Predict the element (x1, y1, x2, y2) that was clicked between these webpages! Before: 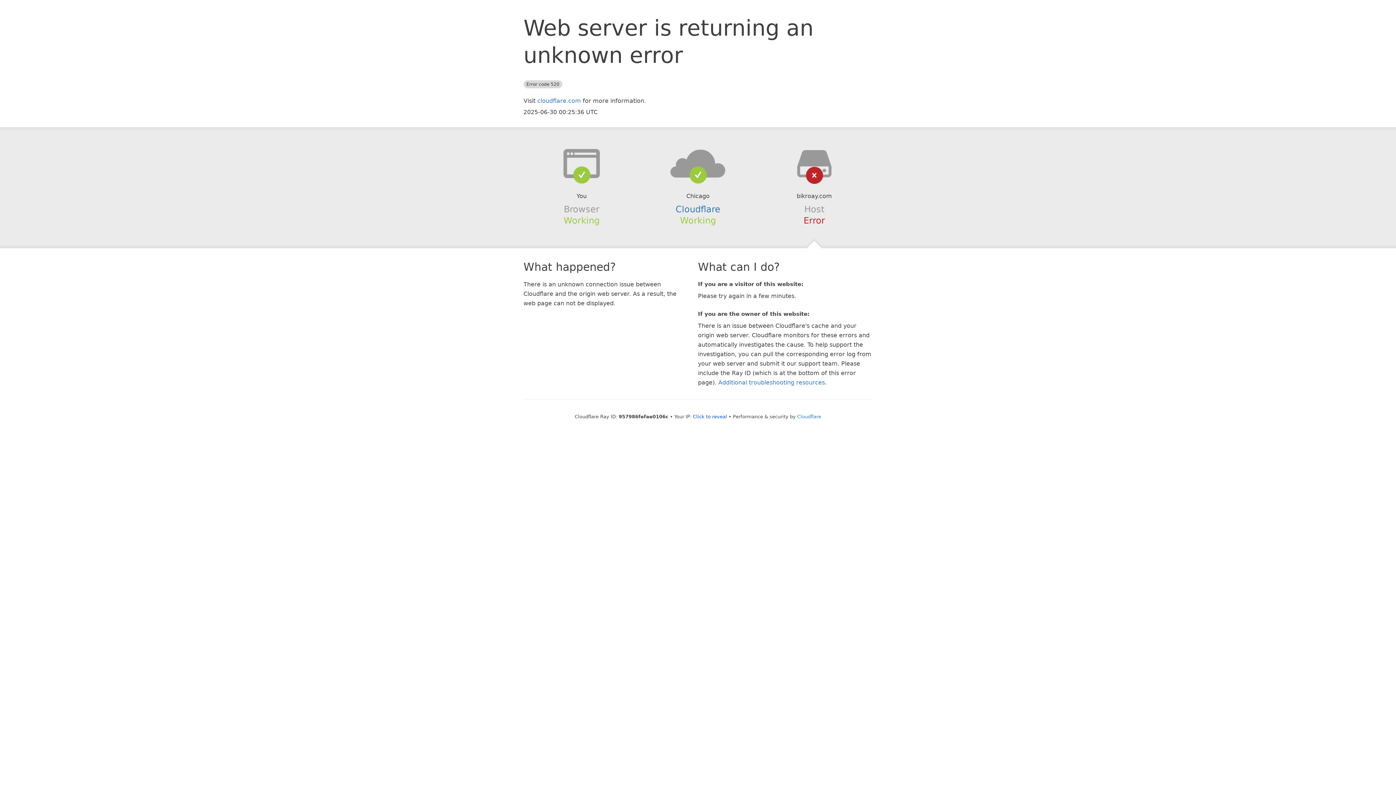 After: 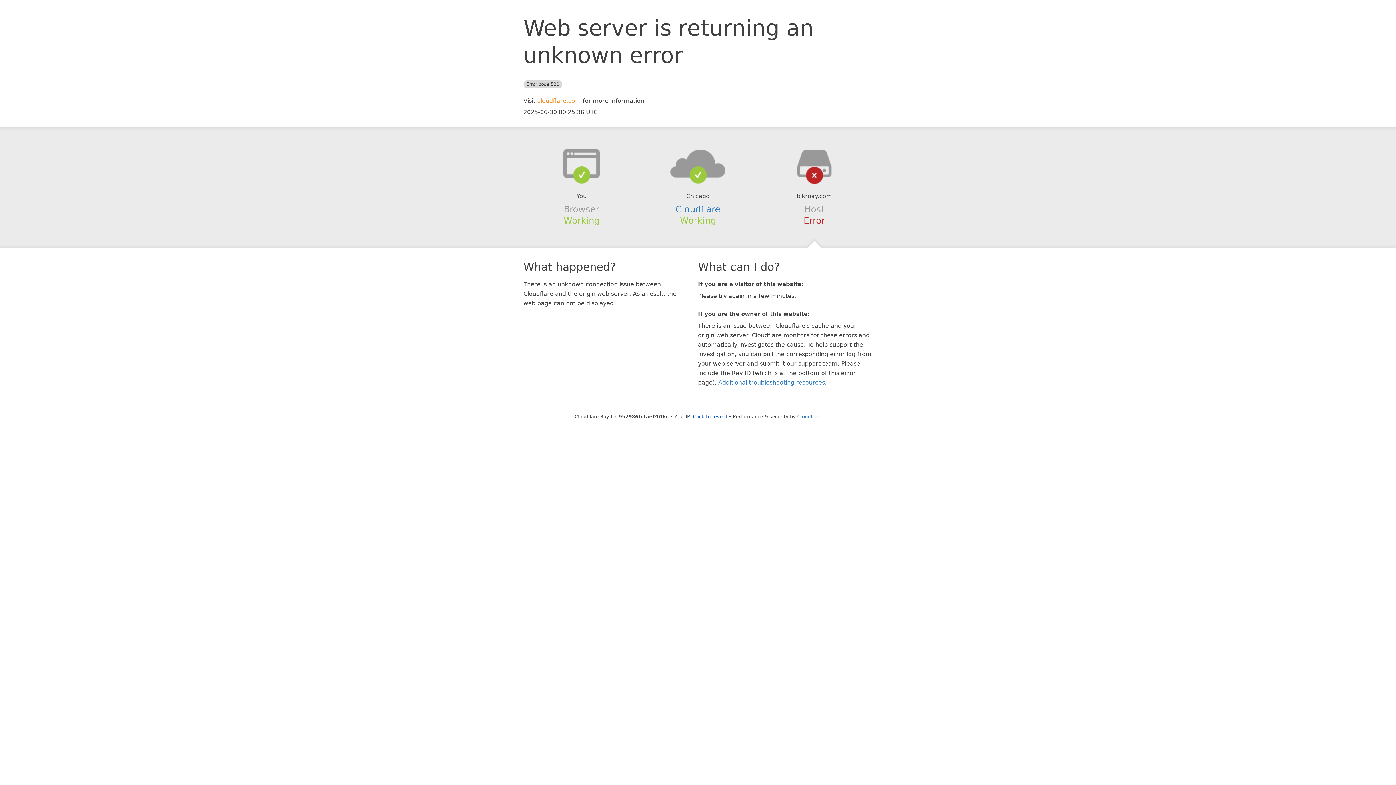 Action: label: cloudflare.com bbox: (537, 97, 581, 104)